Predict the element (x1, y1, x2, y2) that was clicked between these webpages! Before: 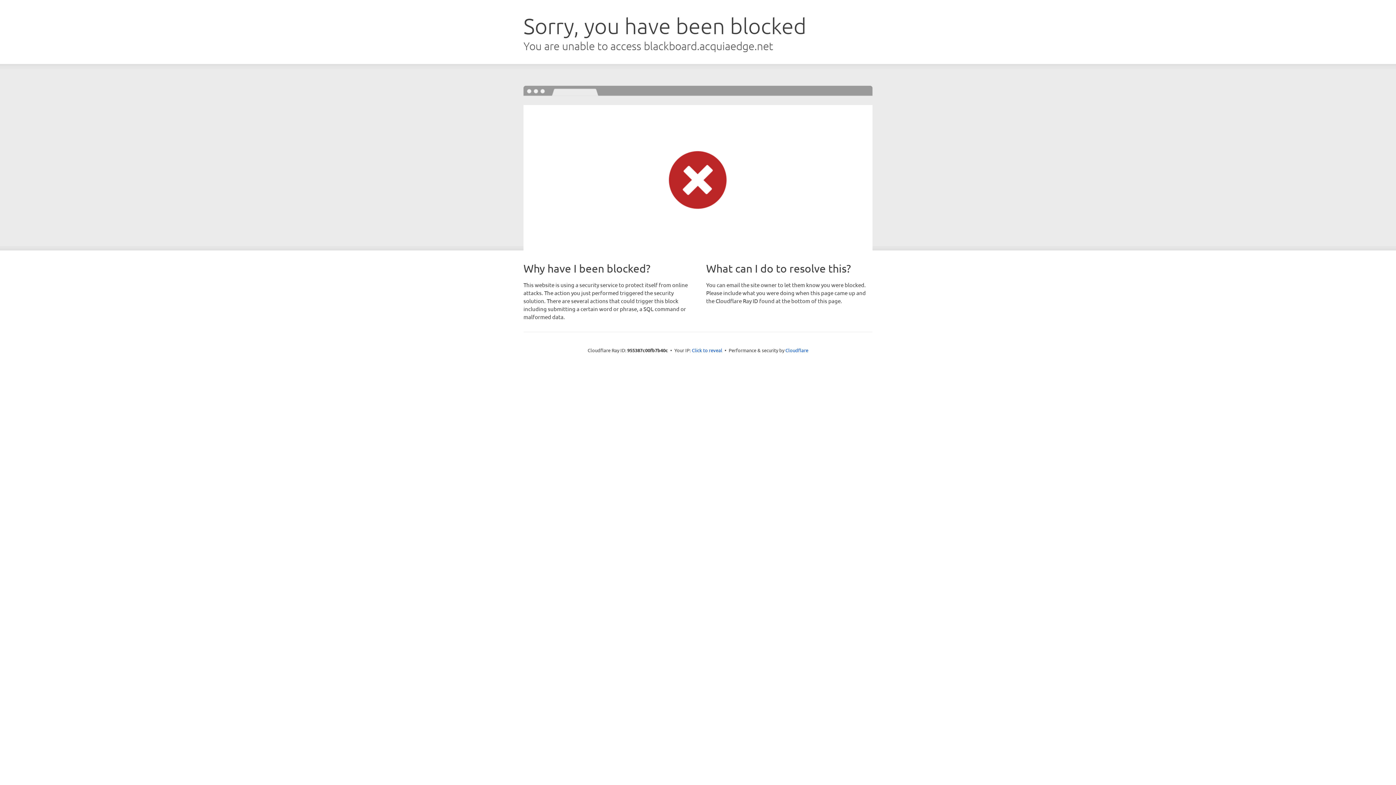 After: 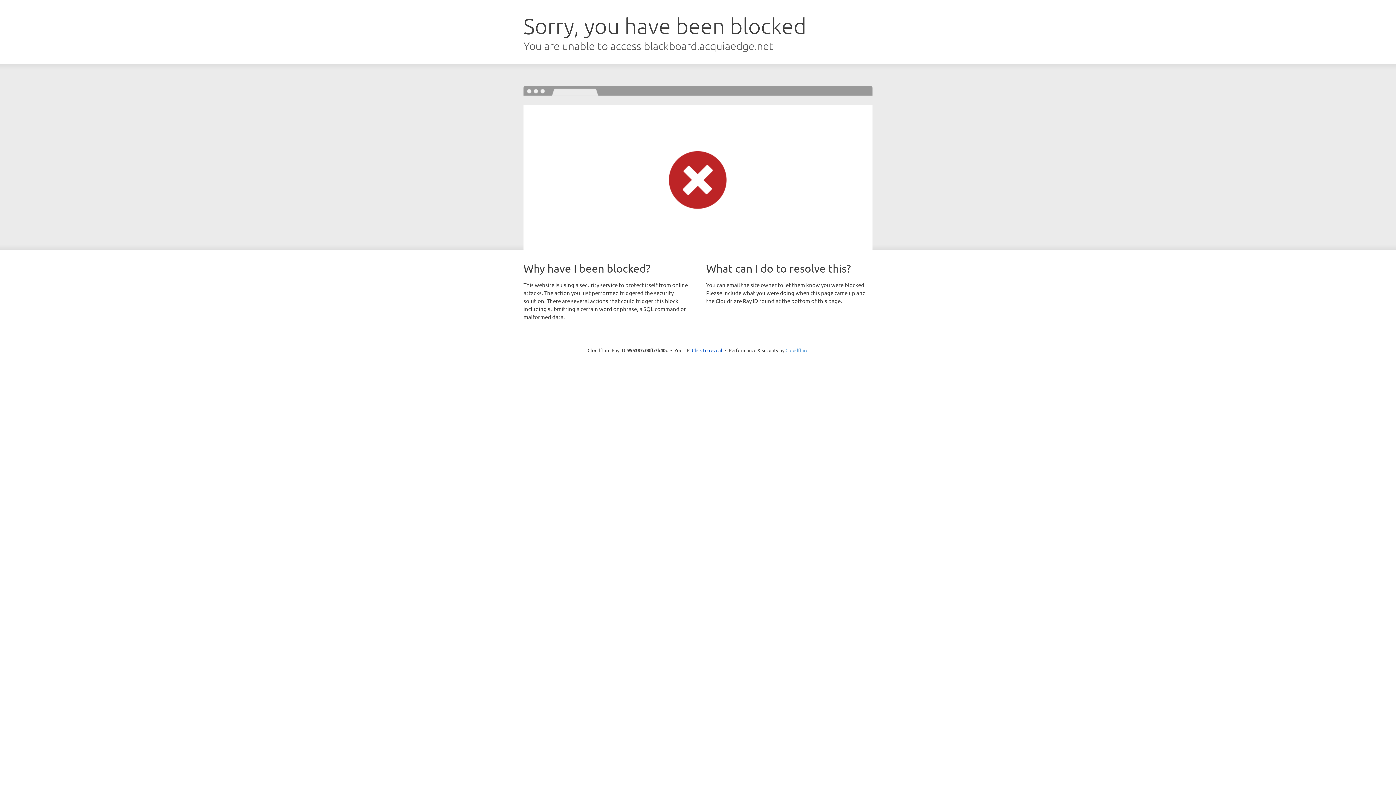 Action: bbox: (785, 347, 808, 353) label: Cloudflare